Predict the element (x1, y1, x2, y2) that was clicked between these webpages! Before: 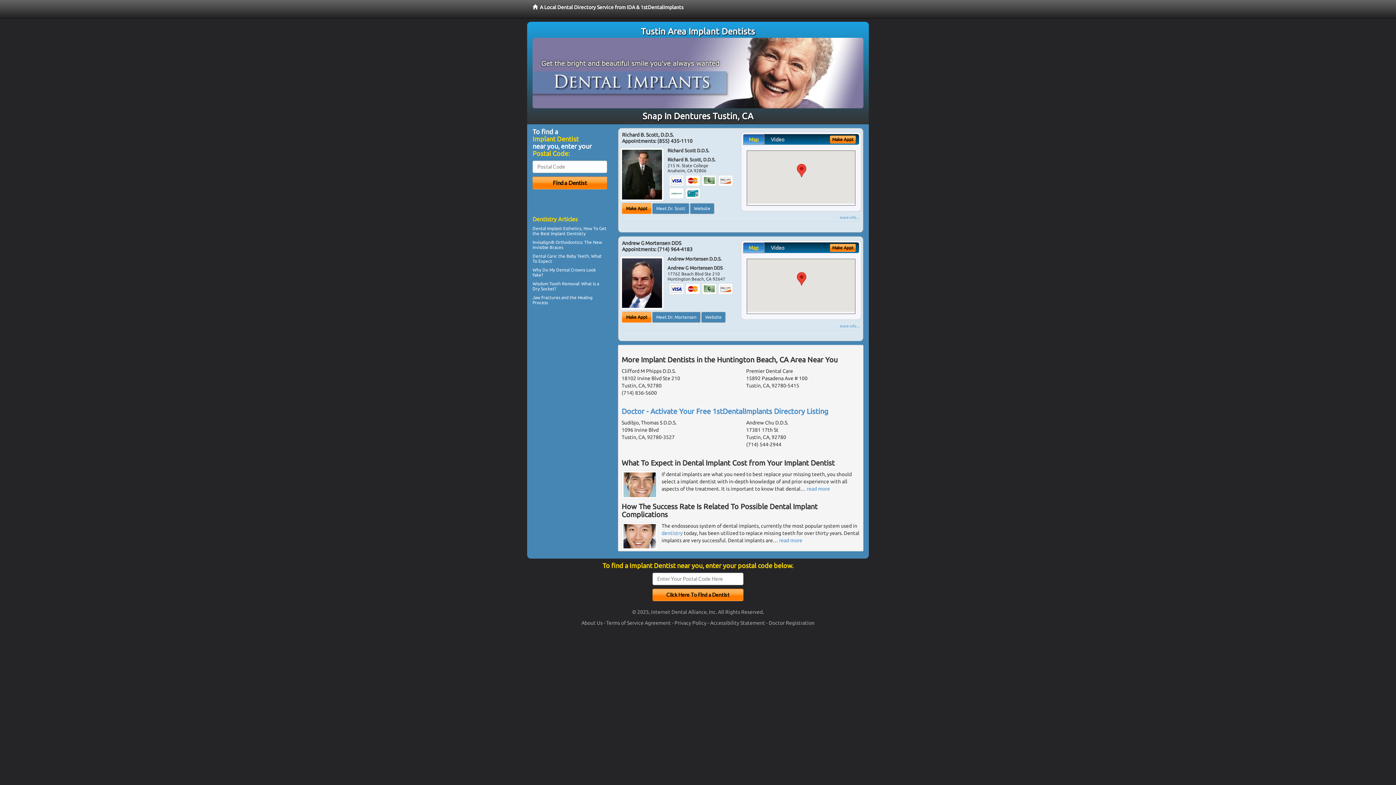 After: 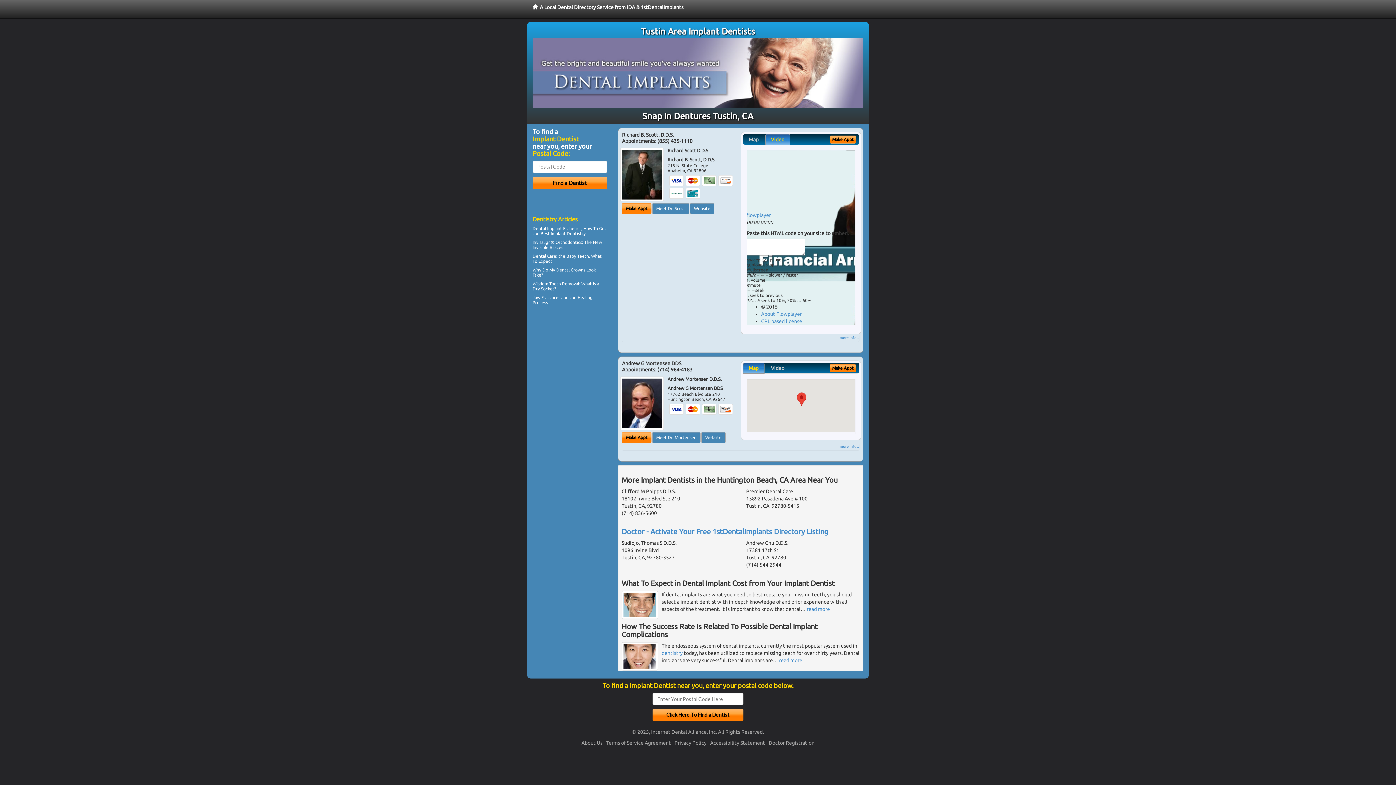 Action: bbox: (765, 134, 790, 144) label: Video